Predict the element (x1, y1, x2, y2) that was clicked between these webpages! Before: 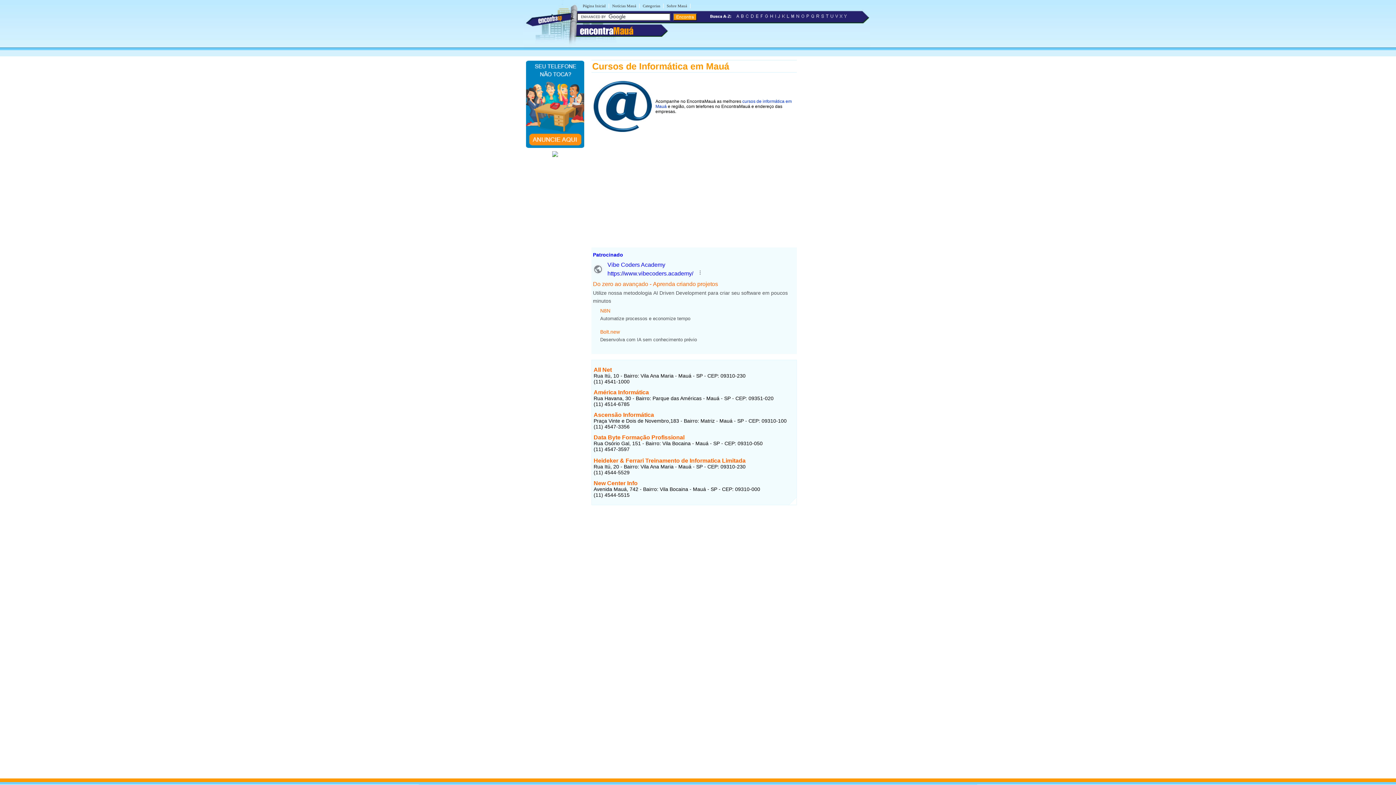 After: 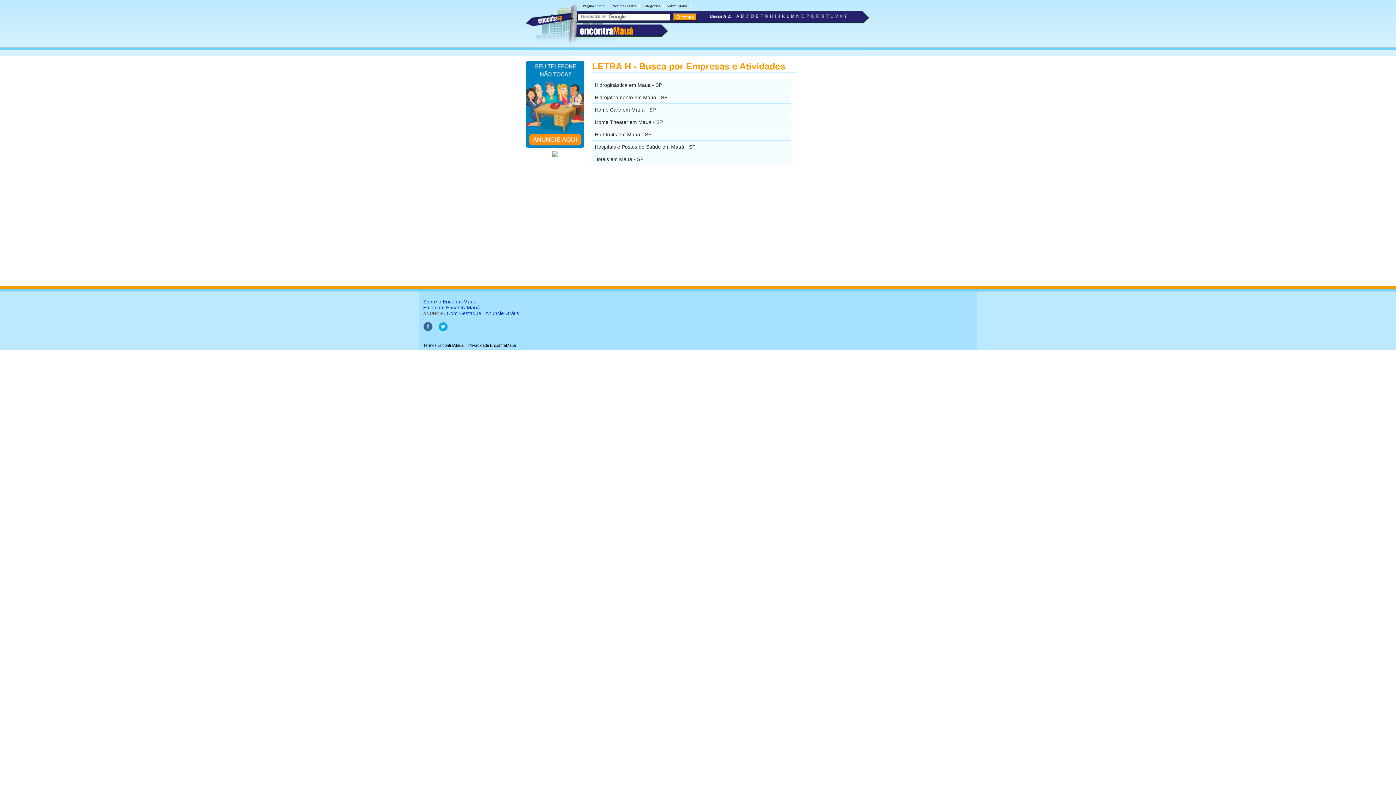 Action: bbox: (769, 15, 774, 20)